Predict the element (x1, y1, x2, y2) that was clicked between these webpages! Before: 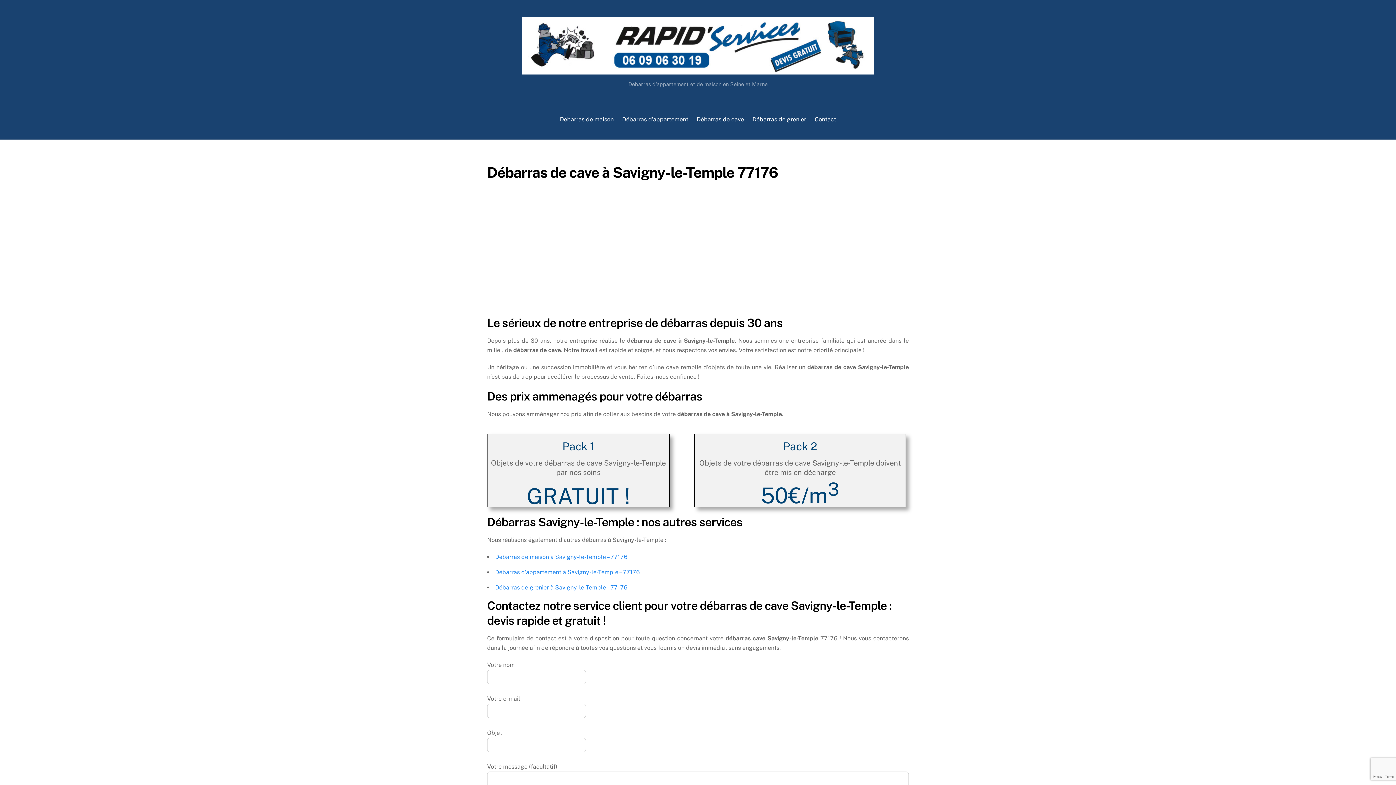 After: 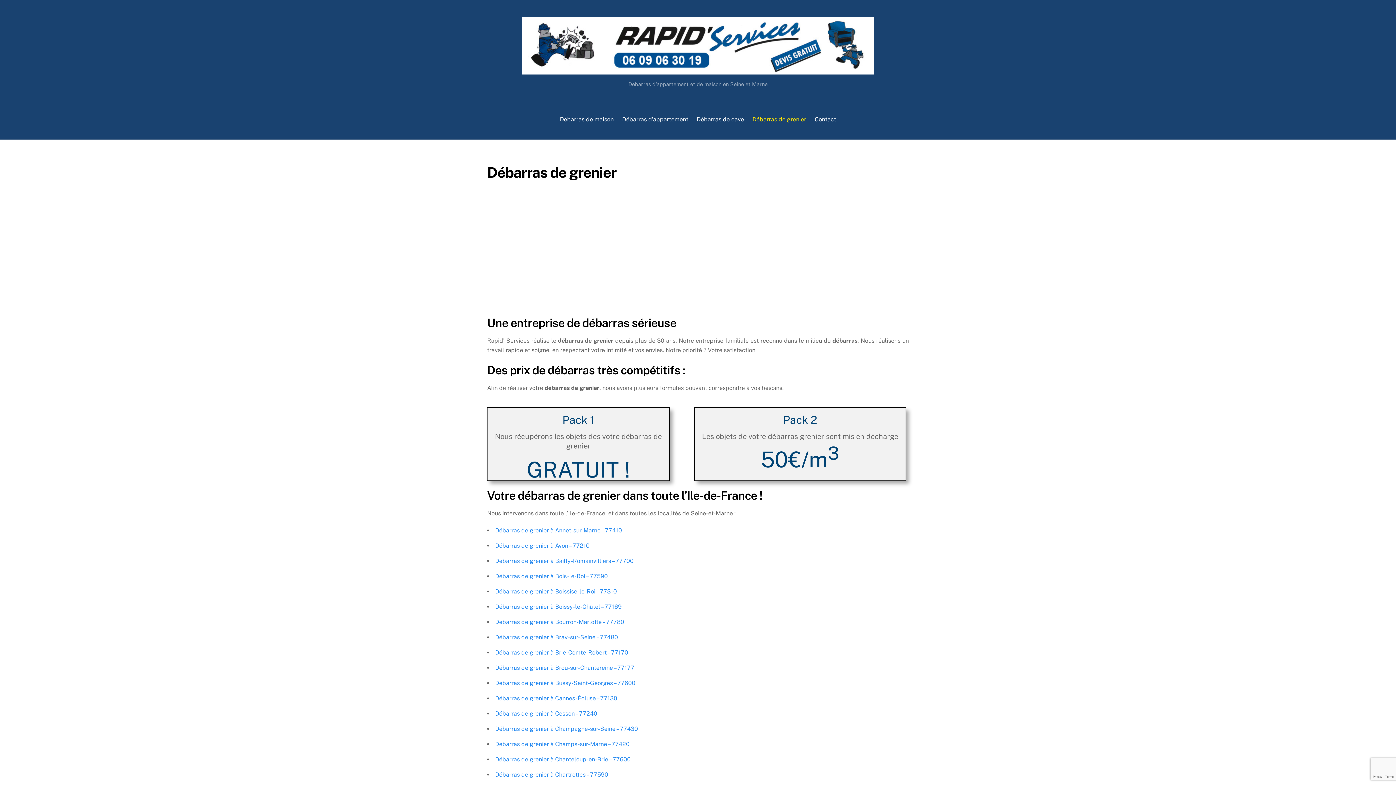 Action: label: Débarras de grenier bbox: (749, 111, 809, 127)